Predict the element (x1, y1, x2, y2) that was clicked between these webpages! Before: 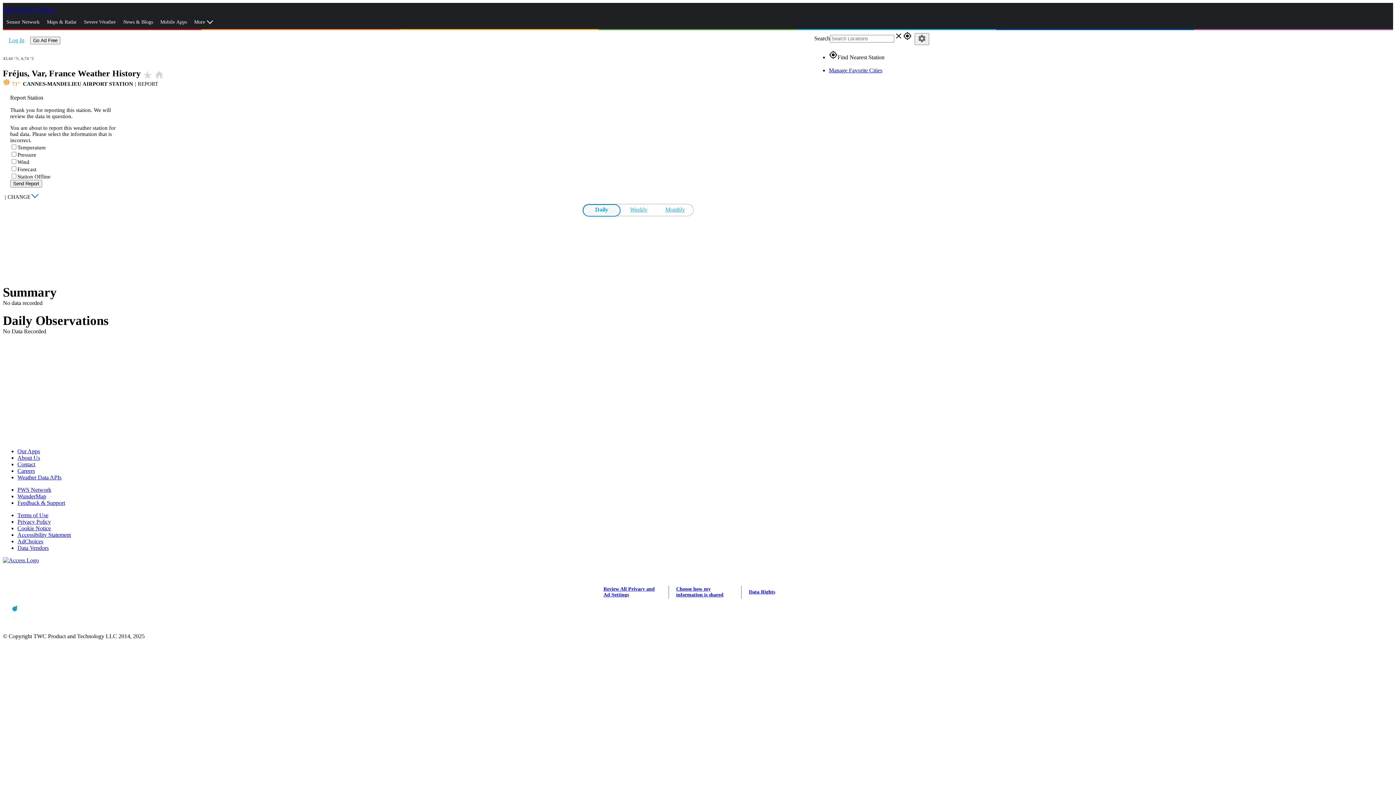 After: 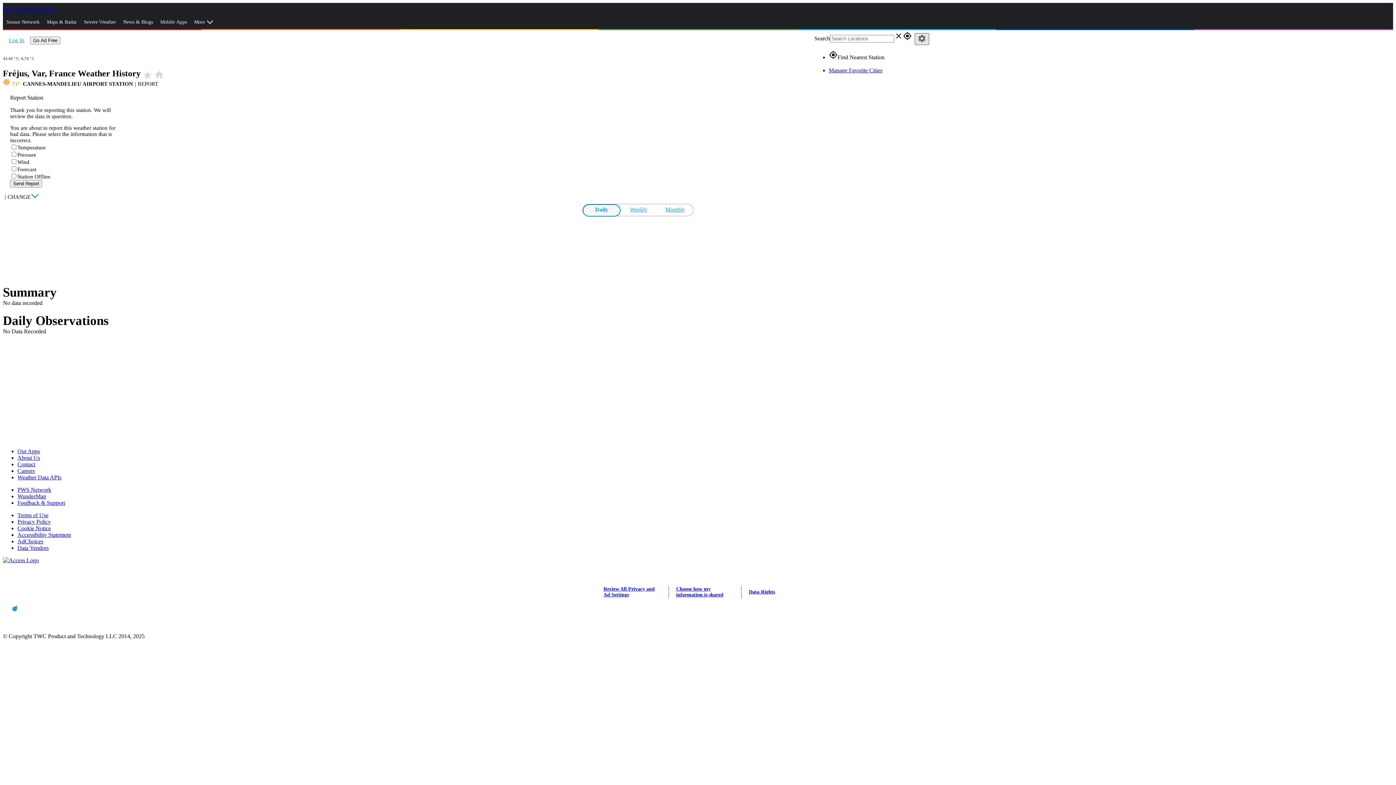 Action: bbox: (914, 33, 929, 45) label: settings